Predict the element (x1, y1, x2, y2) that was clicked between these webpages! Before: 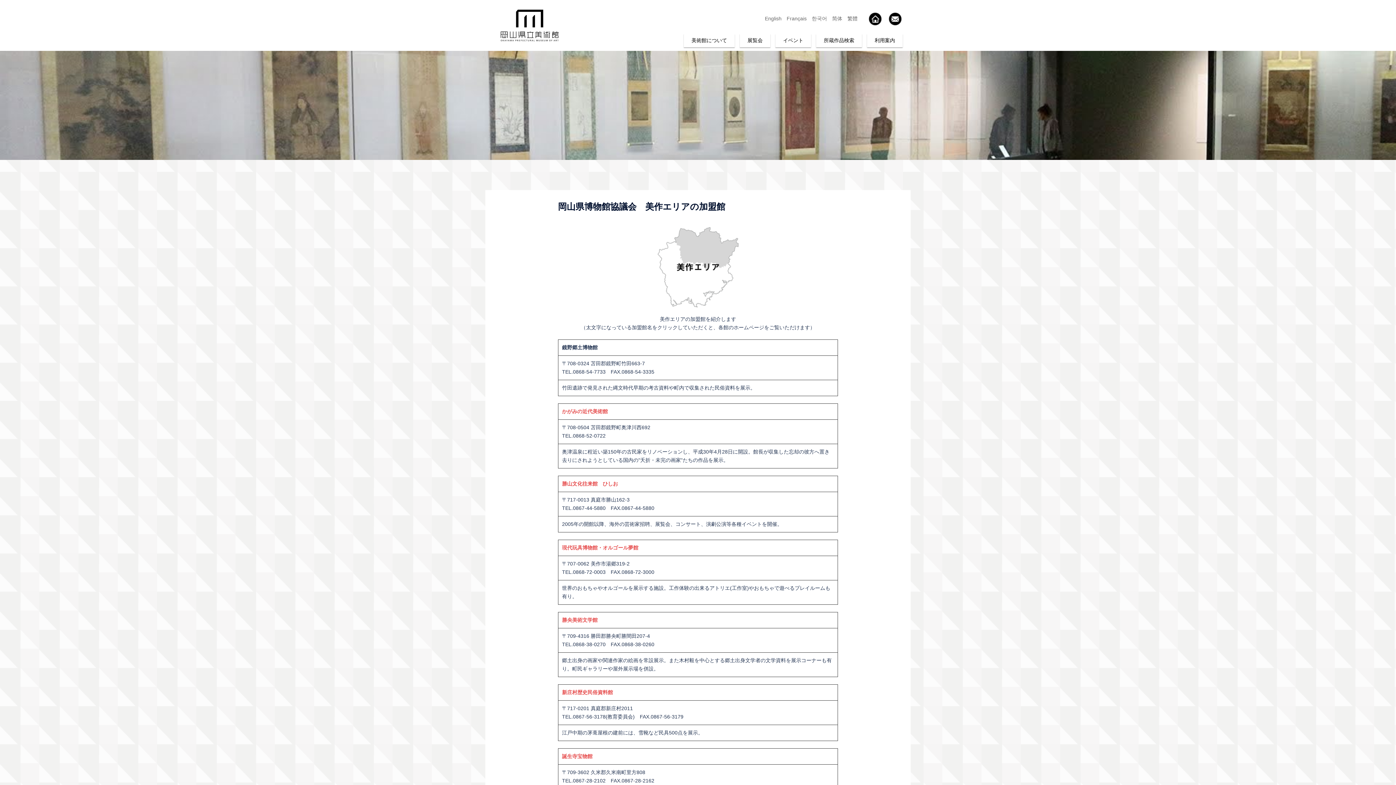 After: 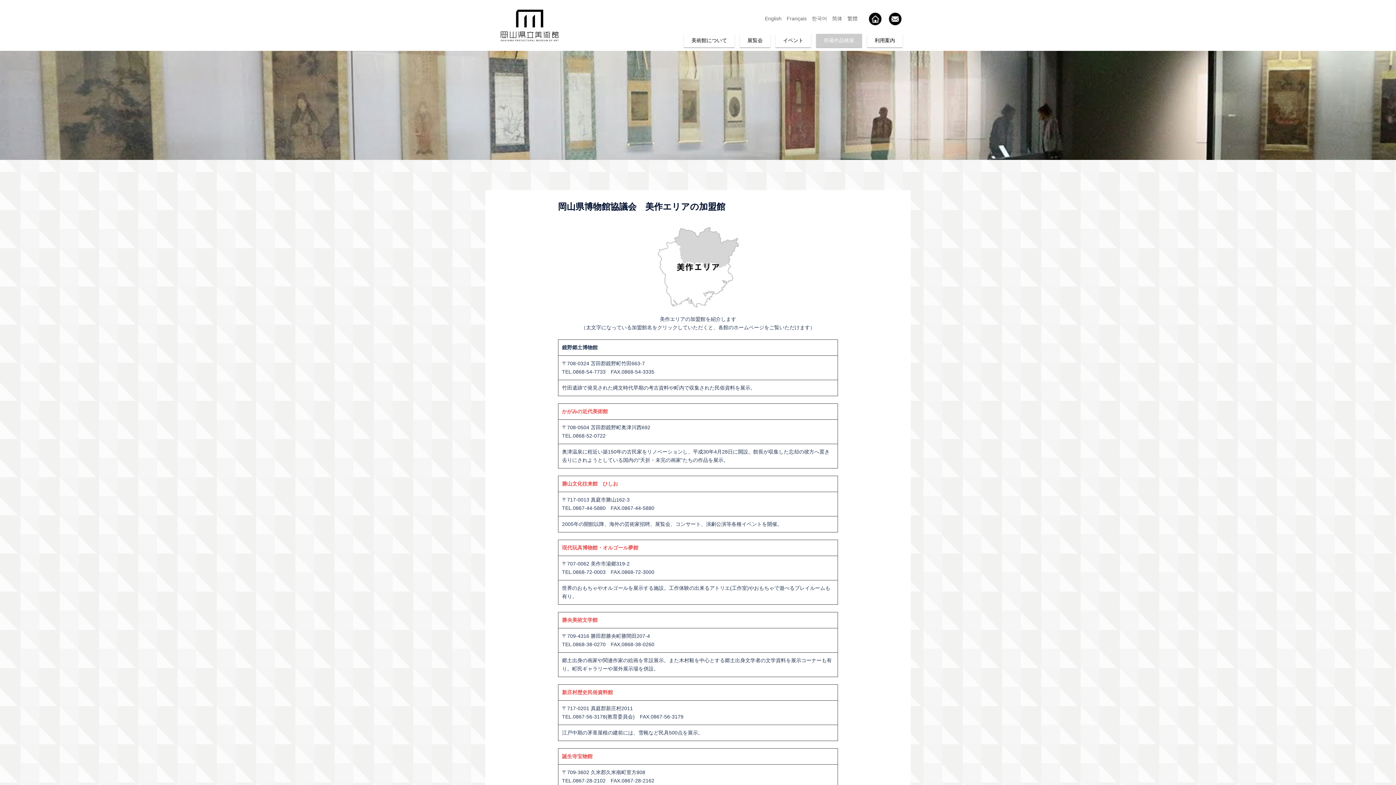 Action: label: 所蔵作品検索 bbox: (824, 36, 854, 44)